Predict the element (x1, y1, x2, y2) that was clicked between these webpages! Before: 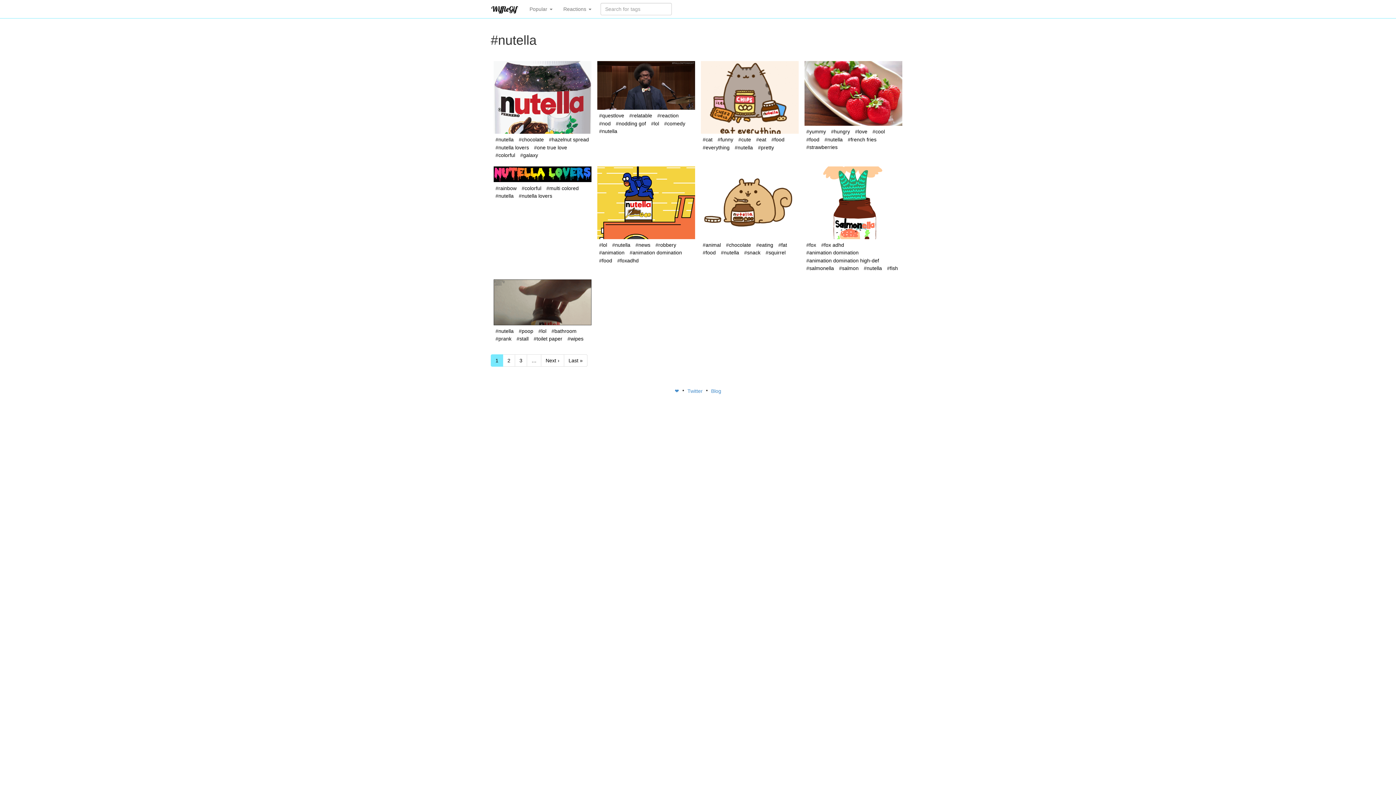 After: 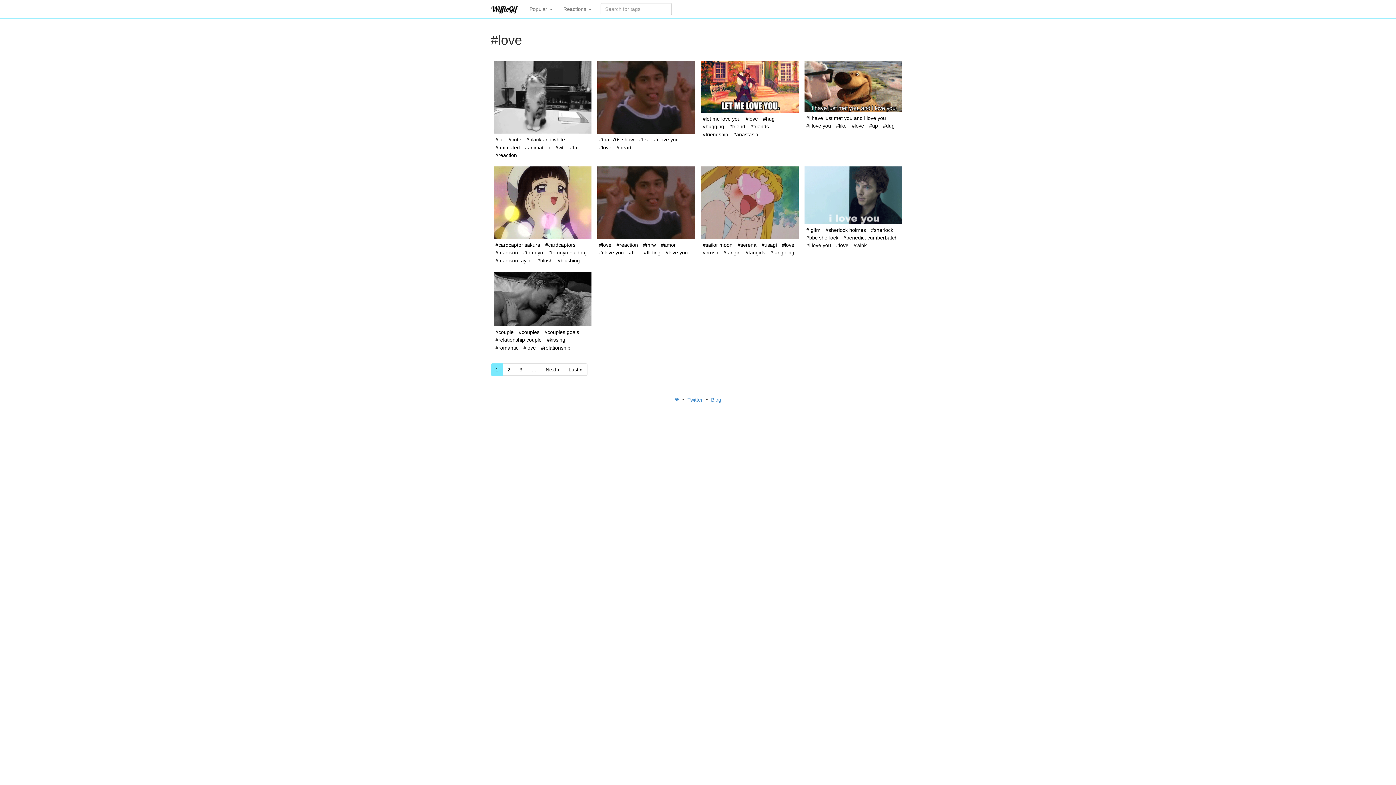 Action: bbox: (853, 127, 869, 135) label: #love